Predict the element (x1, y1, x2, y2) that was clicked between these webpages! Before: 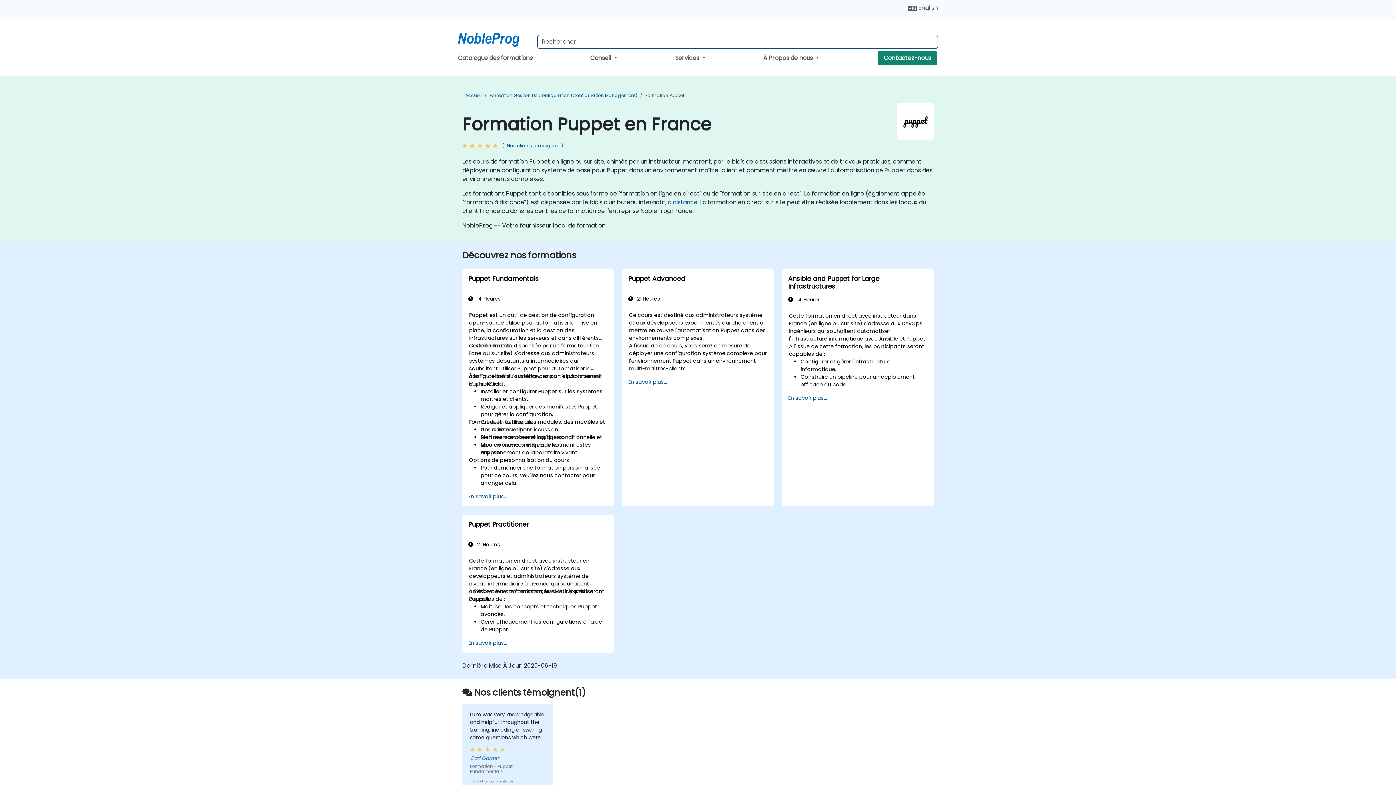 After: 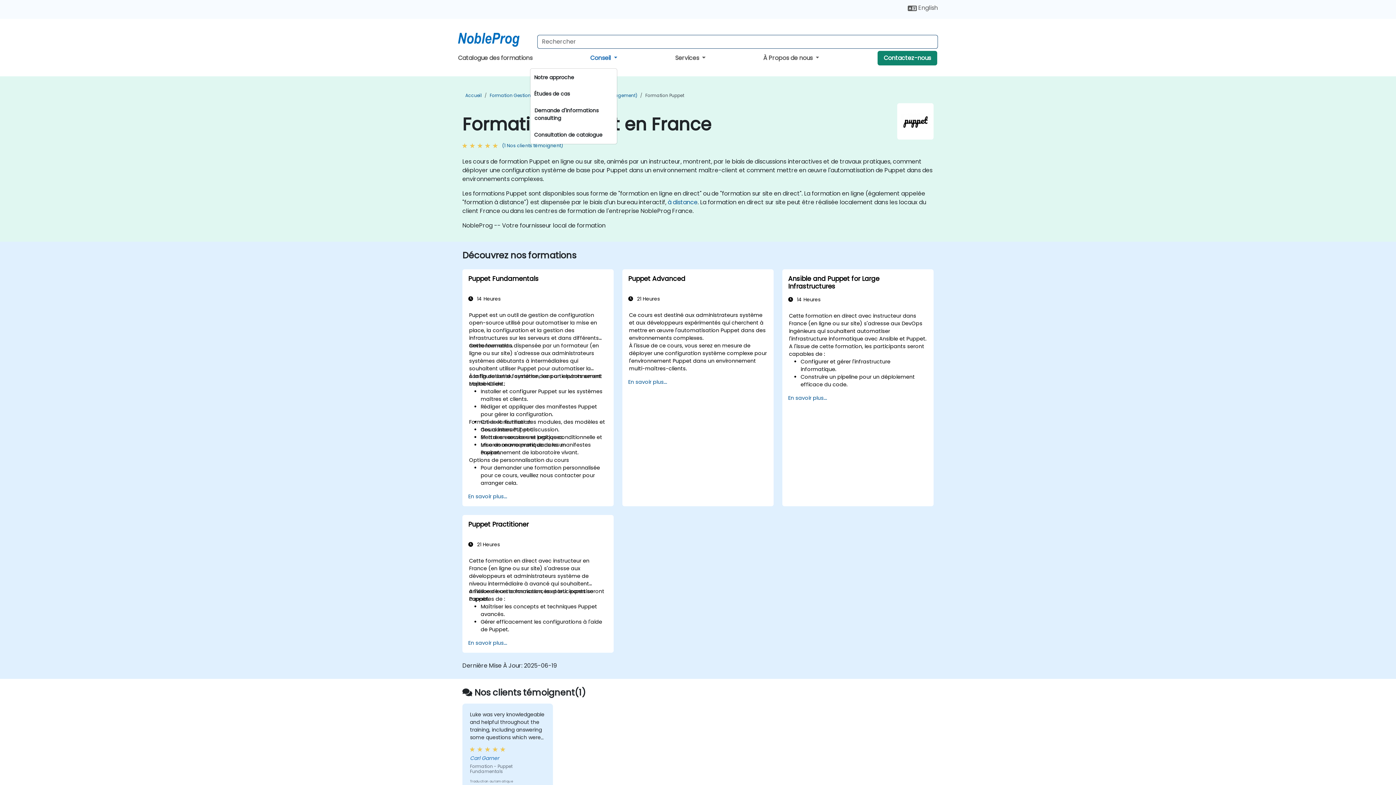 Action: label: Conseil  bbox: (590, 53, 617, 62)